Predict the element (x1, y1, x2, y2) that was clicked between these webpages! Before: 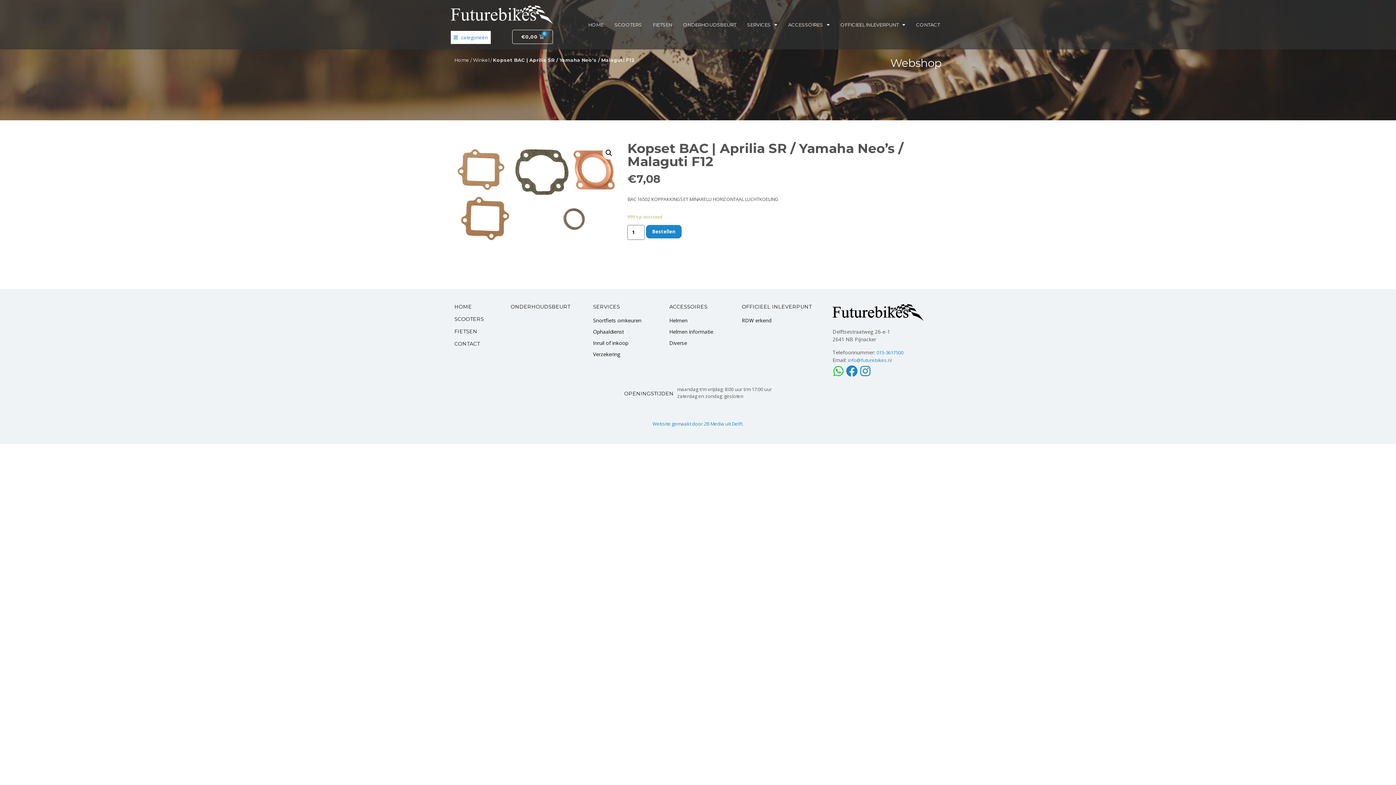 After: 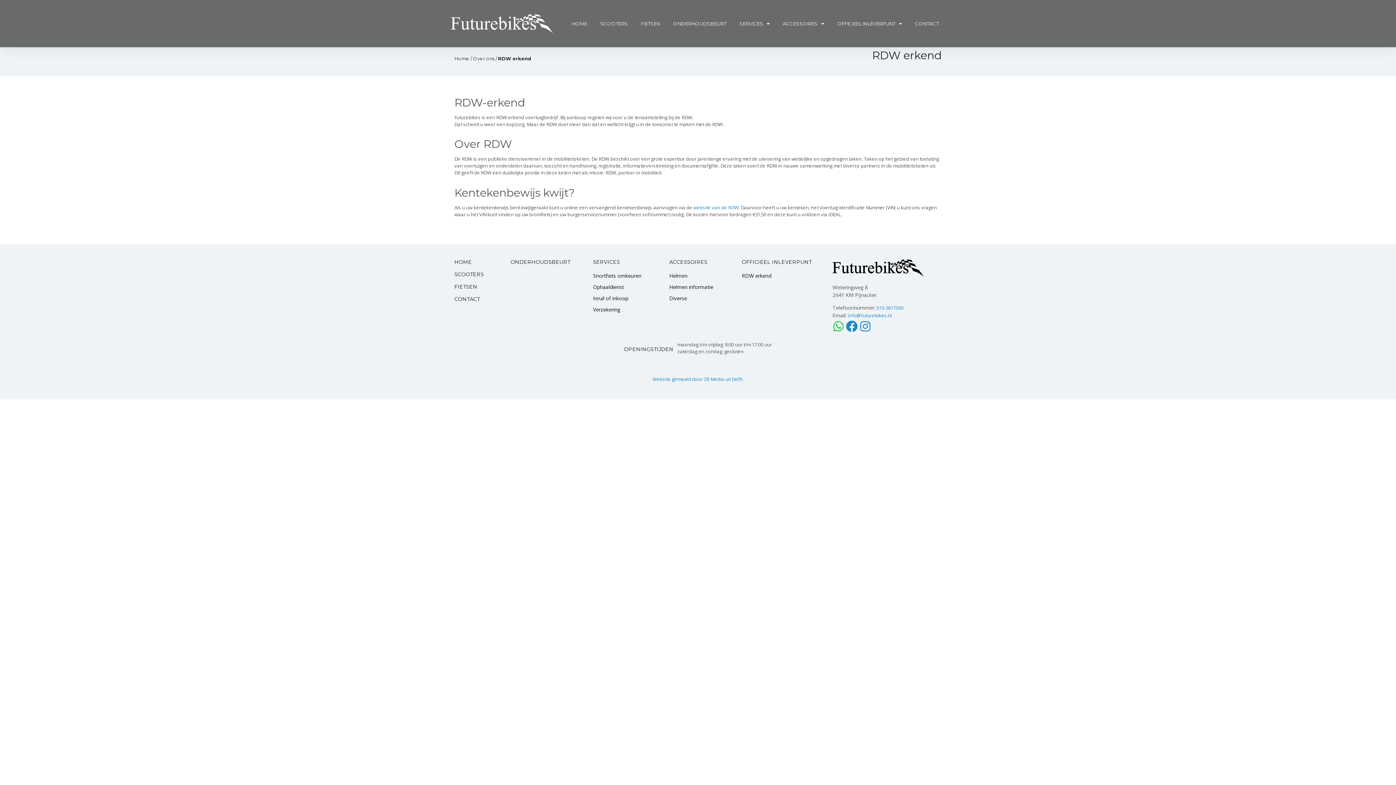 Action: label: RDW erkend bbox: (742, 316, 825, 324)